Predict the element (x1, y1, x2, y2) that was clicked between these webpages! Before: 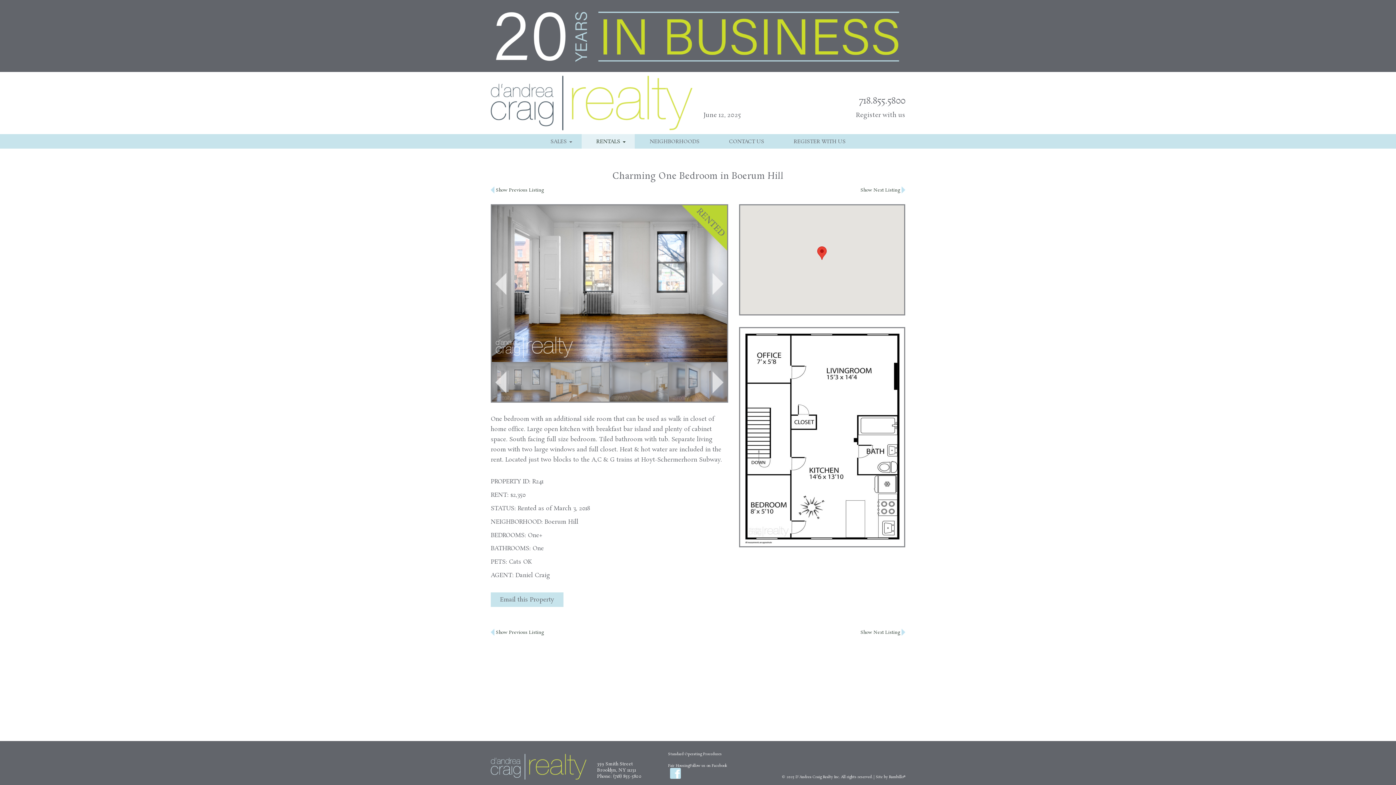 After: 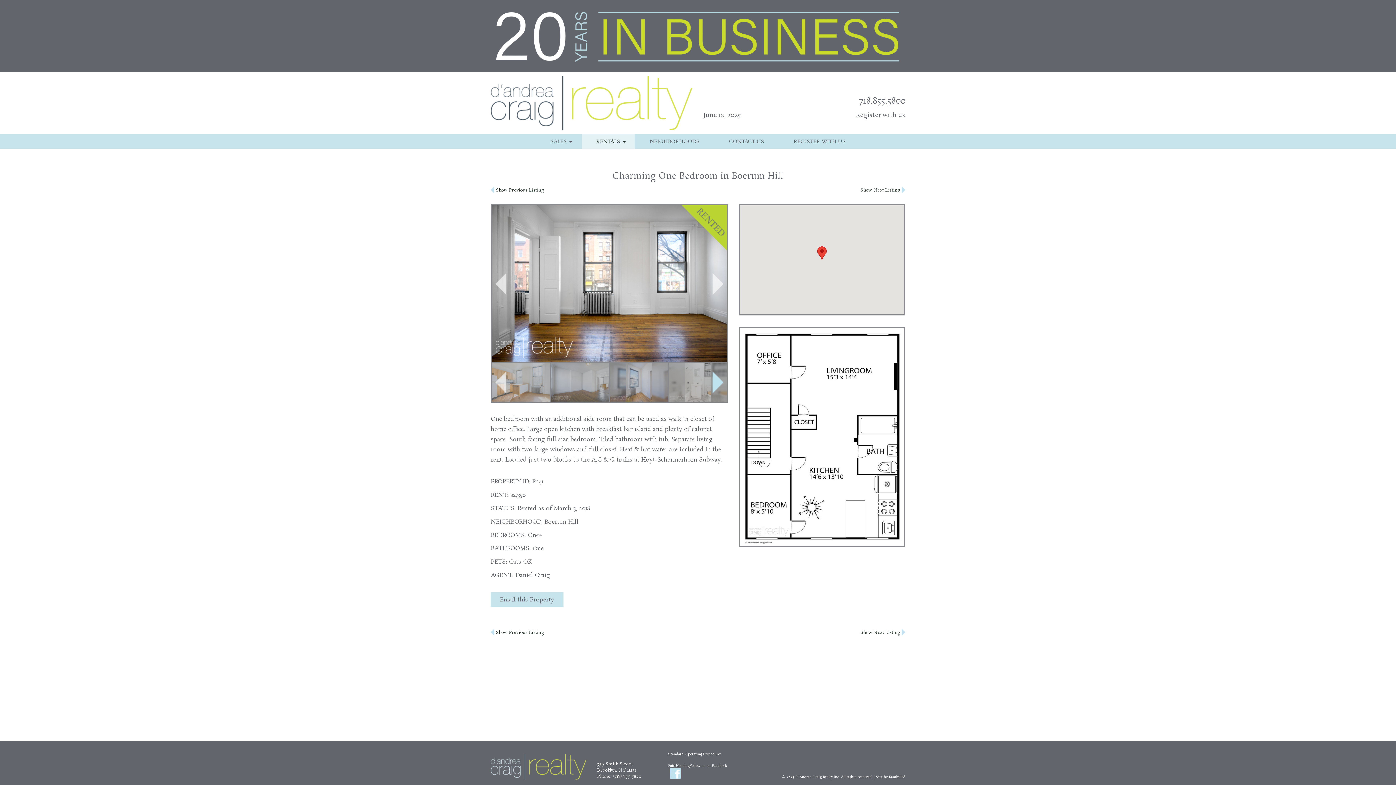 Action: label: next bbox: (712, 371, 723, 393)